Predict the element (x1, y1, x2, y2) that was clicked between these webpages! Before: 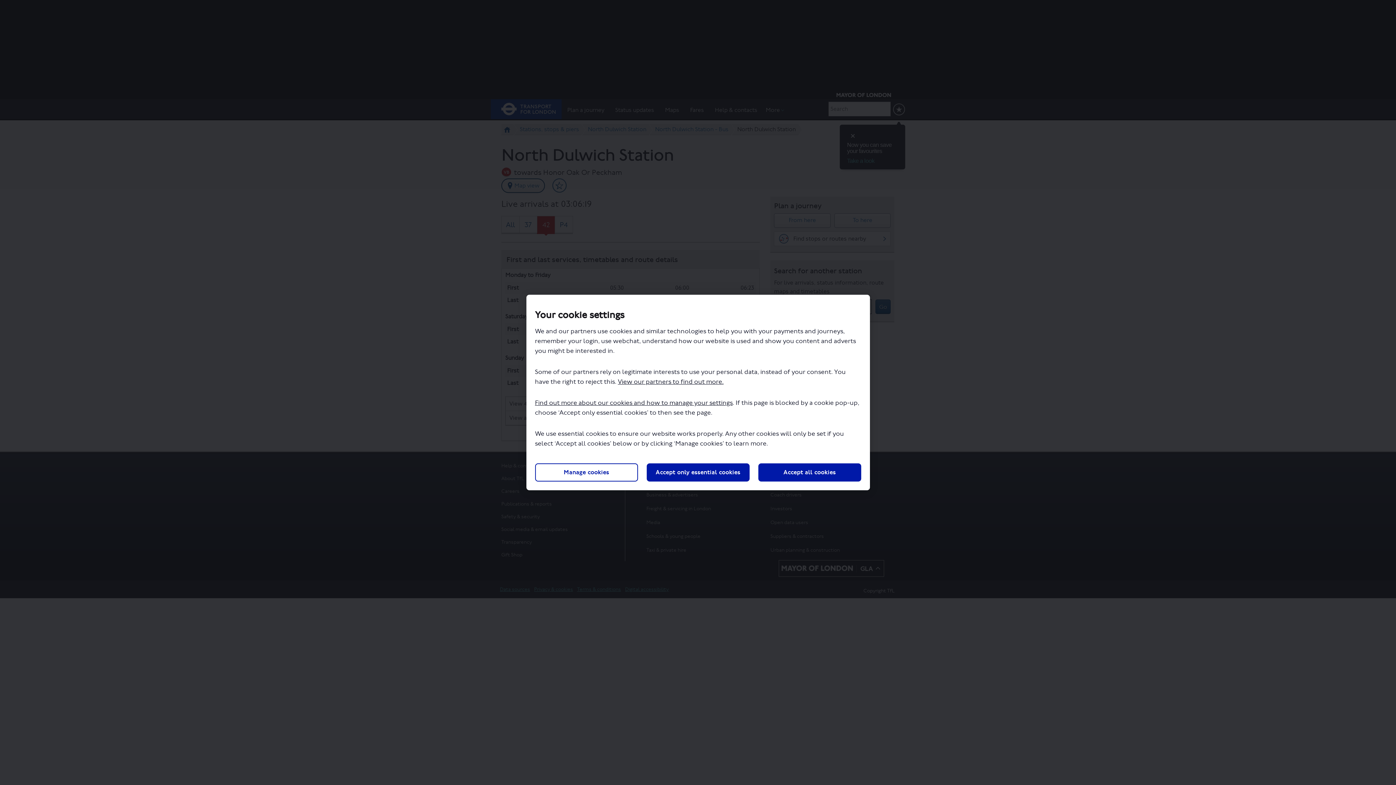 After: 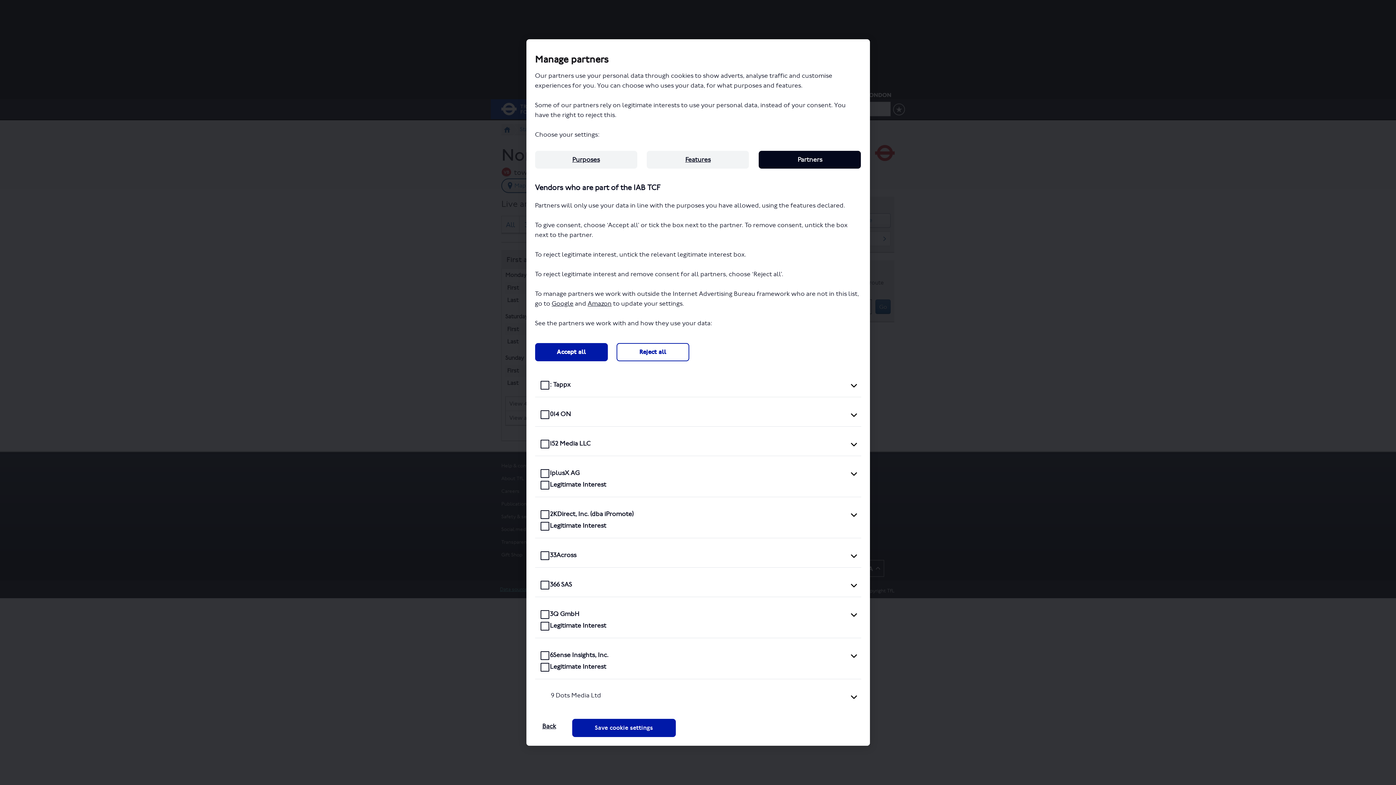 Action: label: View our partners to find out more. bbox: (618, 378, 723, 385)